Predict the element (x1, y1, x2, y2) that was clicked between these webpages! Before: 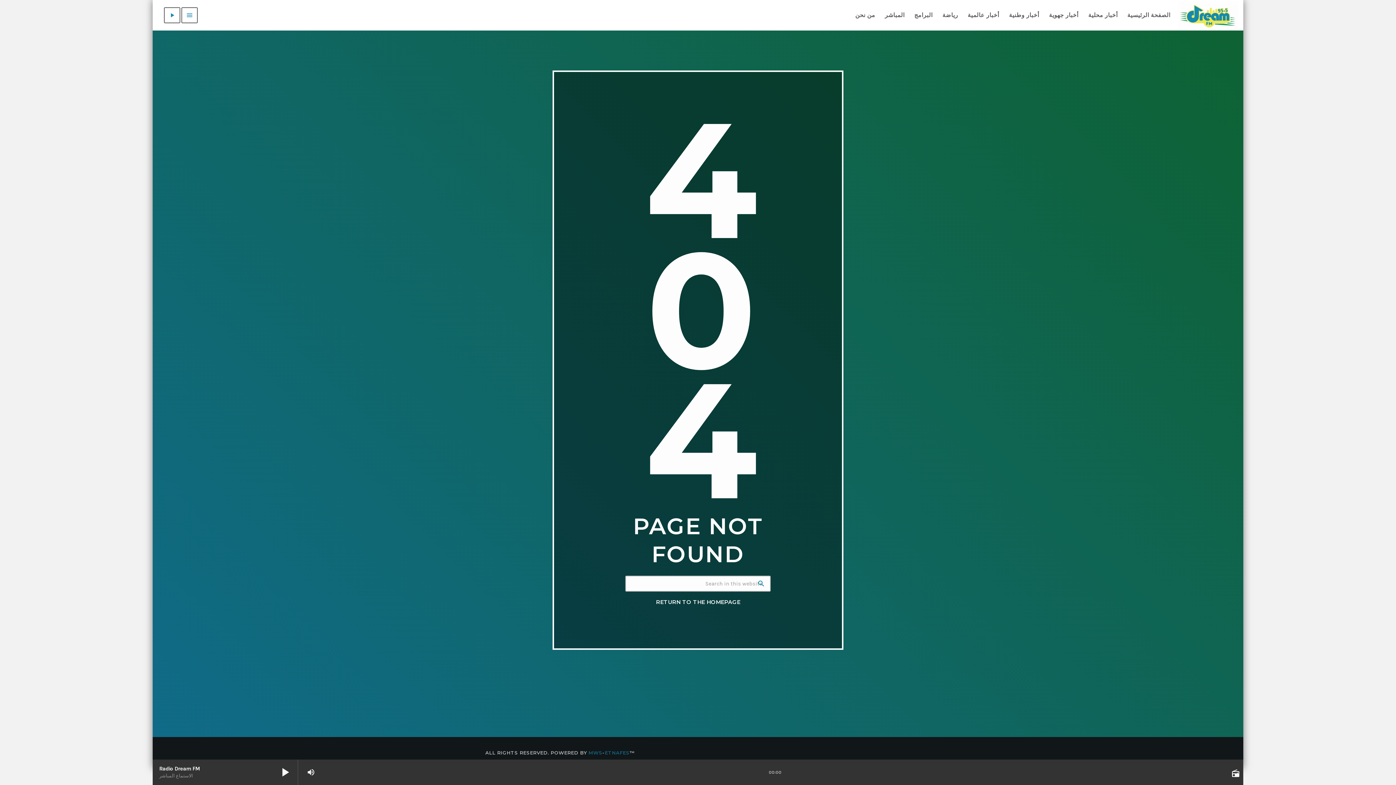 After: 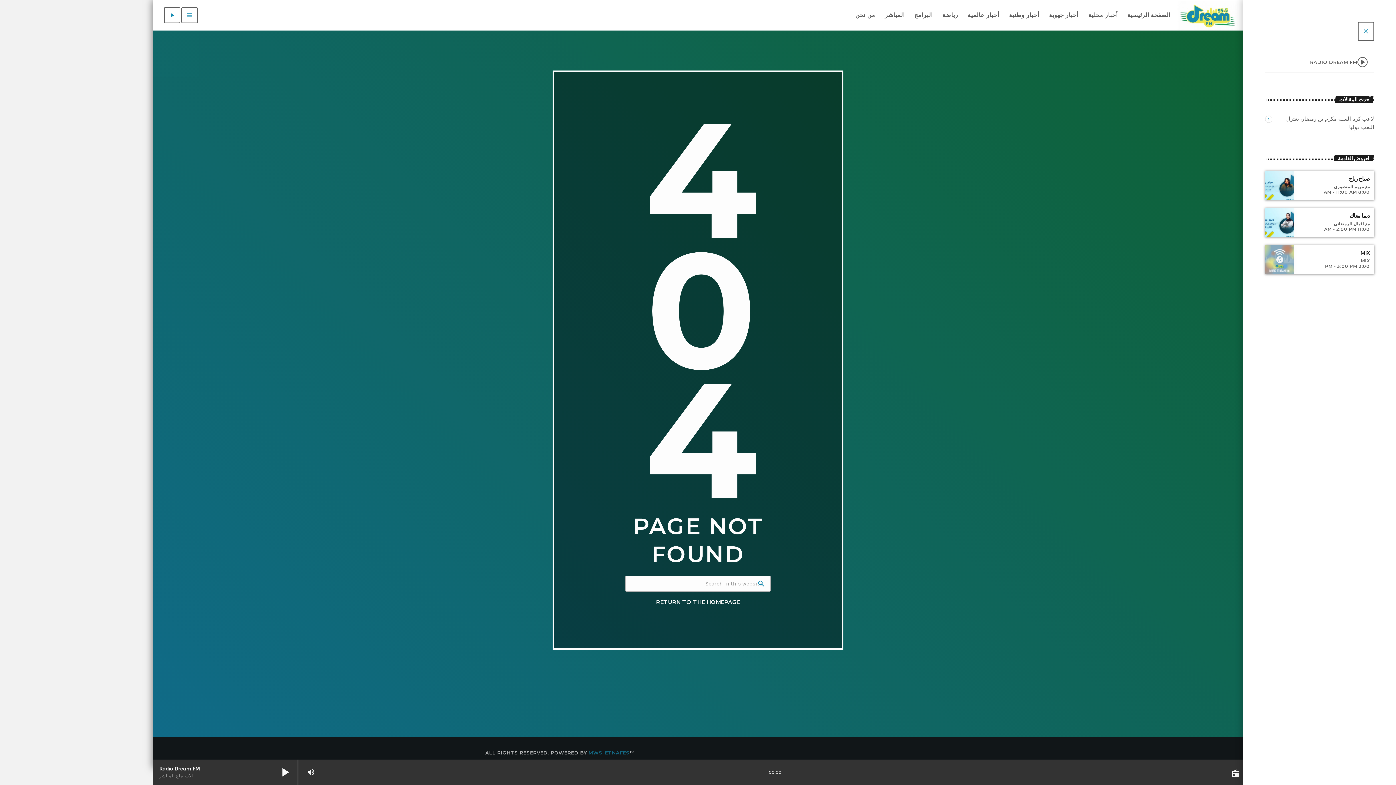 Action: bbox: (181, 7, 197, 23) label: menu